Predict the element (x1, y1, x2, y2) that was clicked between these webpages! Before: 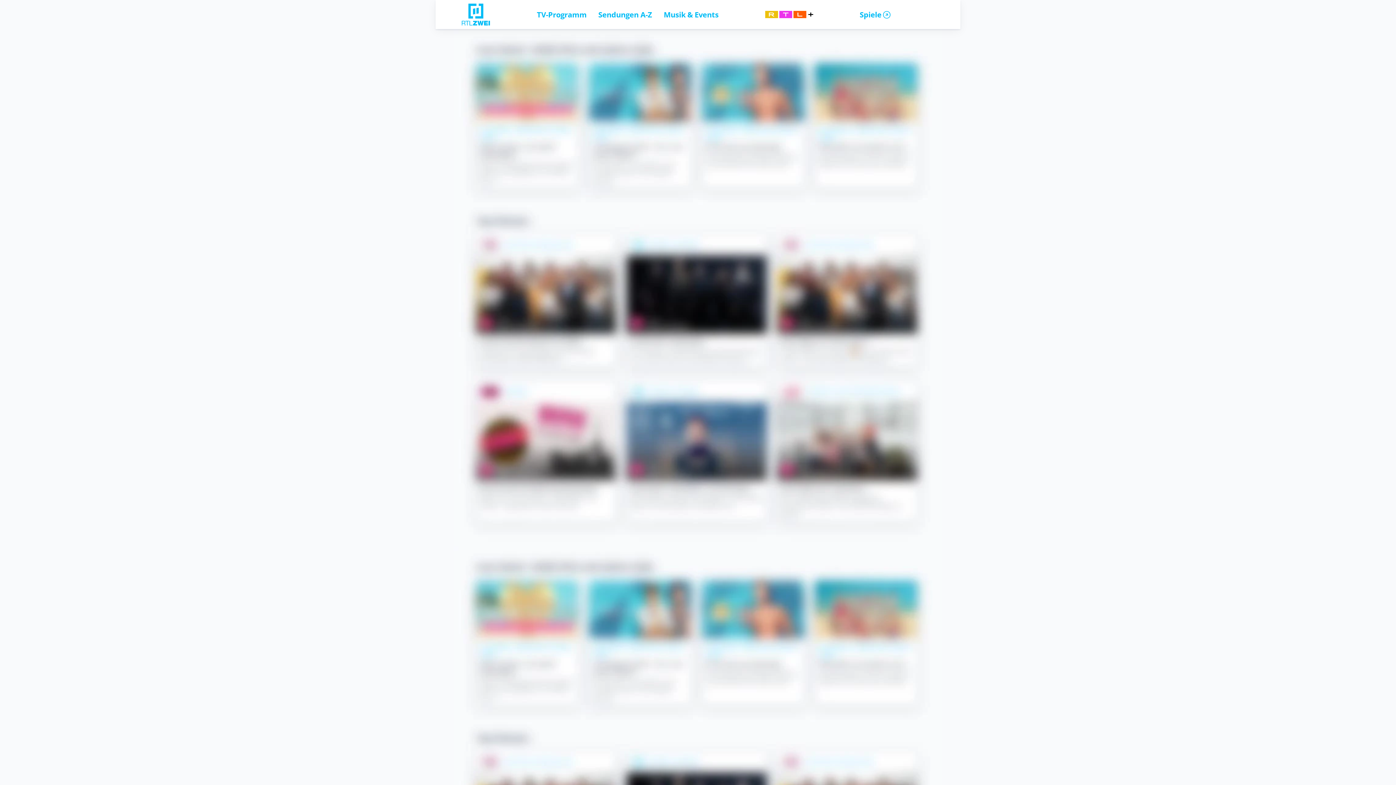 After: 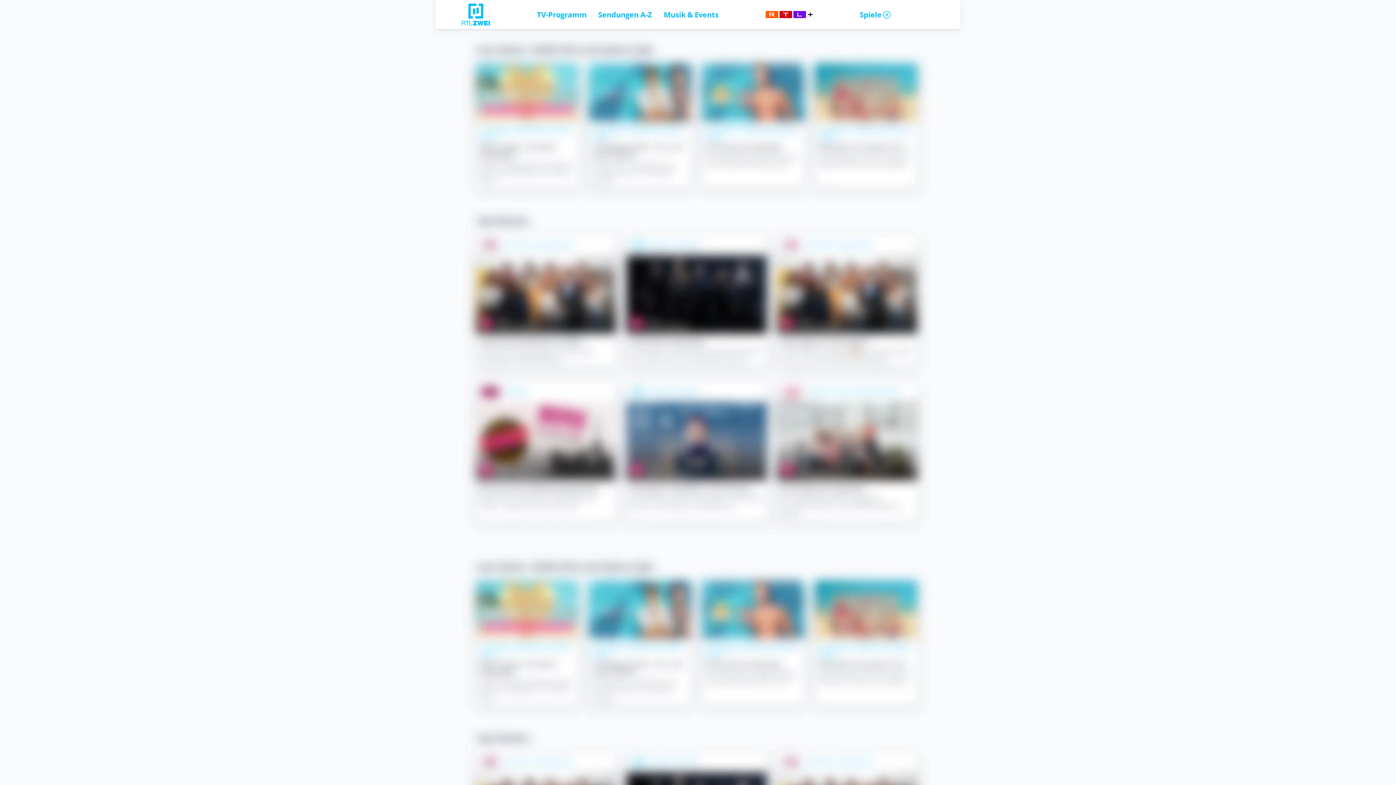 Action: label: Sendungen A-Z bbox: (598, 9, 652, 19)